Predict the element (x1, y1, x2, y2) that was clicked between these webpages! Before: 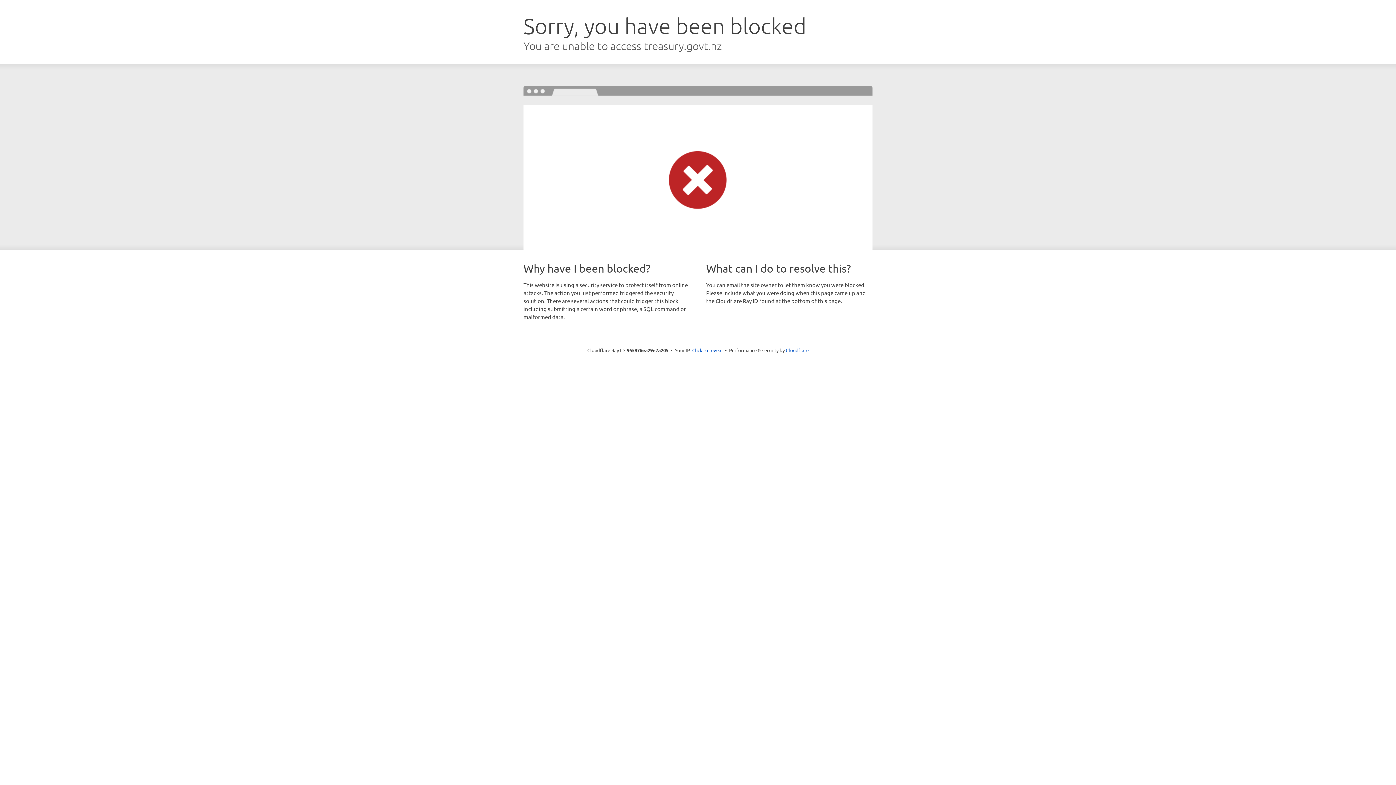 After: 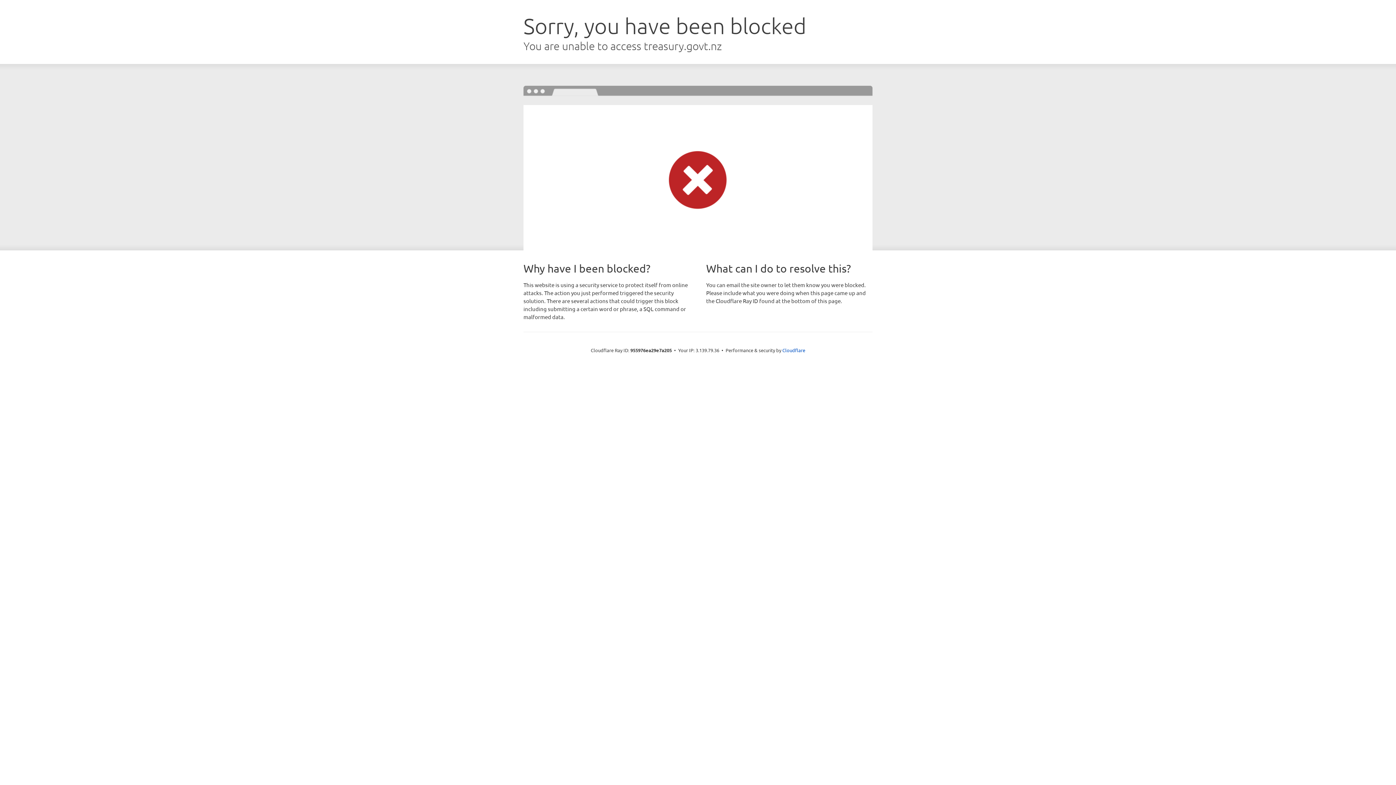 Action: label: Click to reveal bbox: (692, 346, 722, 353)